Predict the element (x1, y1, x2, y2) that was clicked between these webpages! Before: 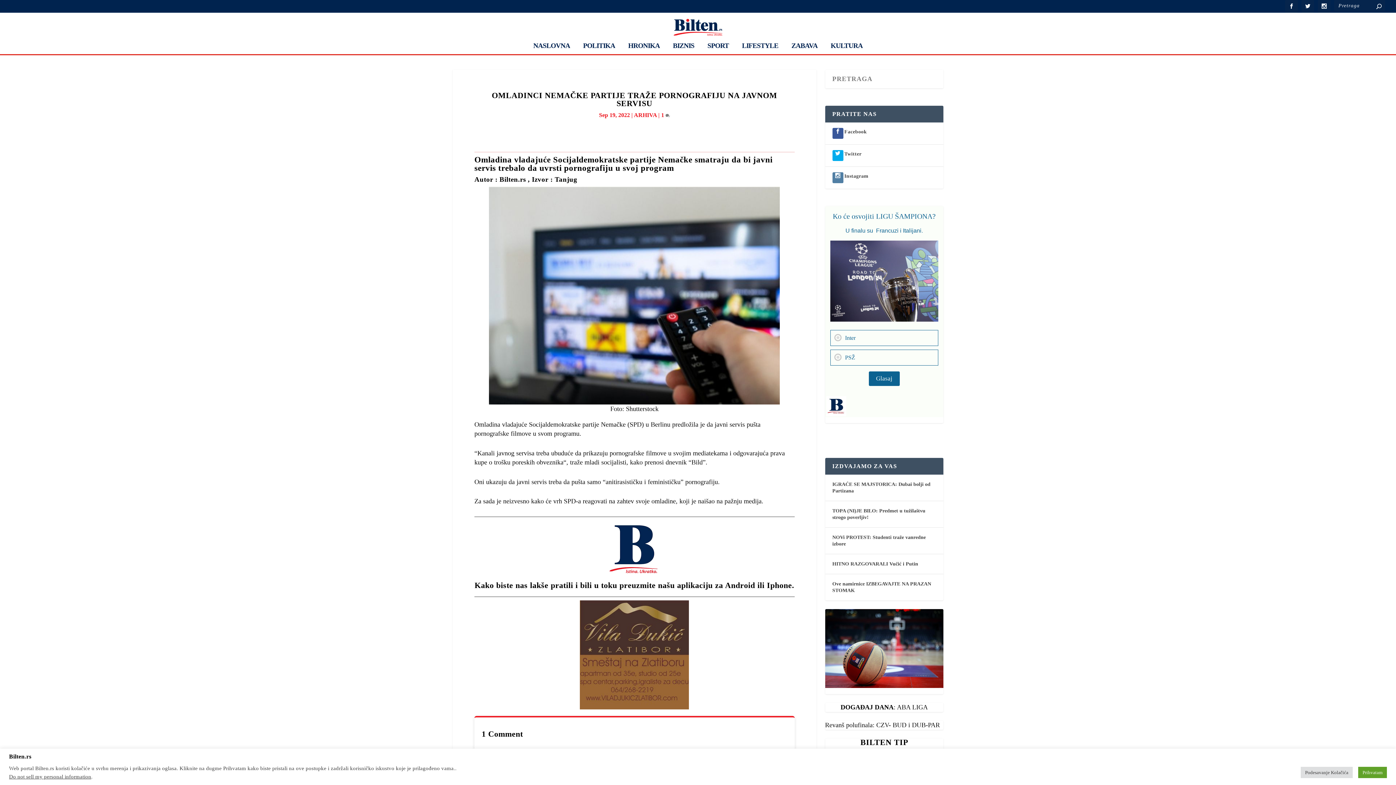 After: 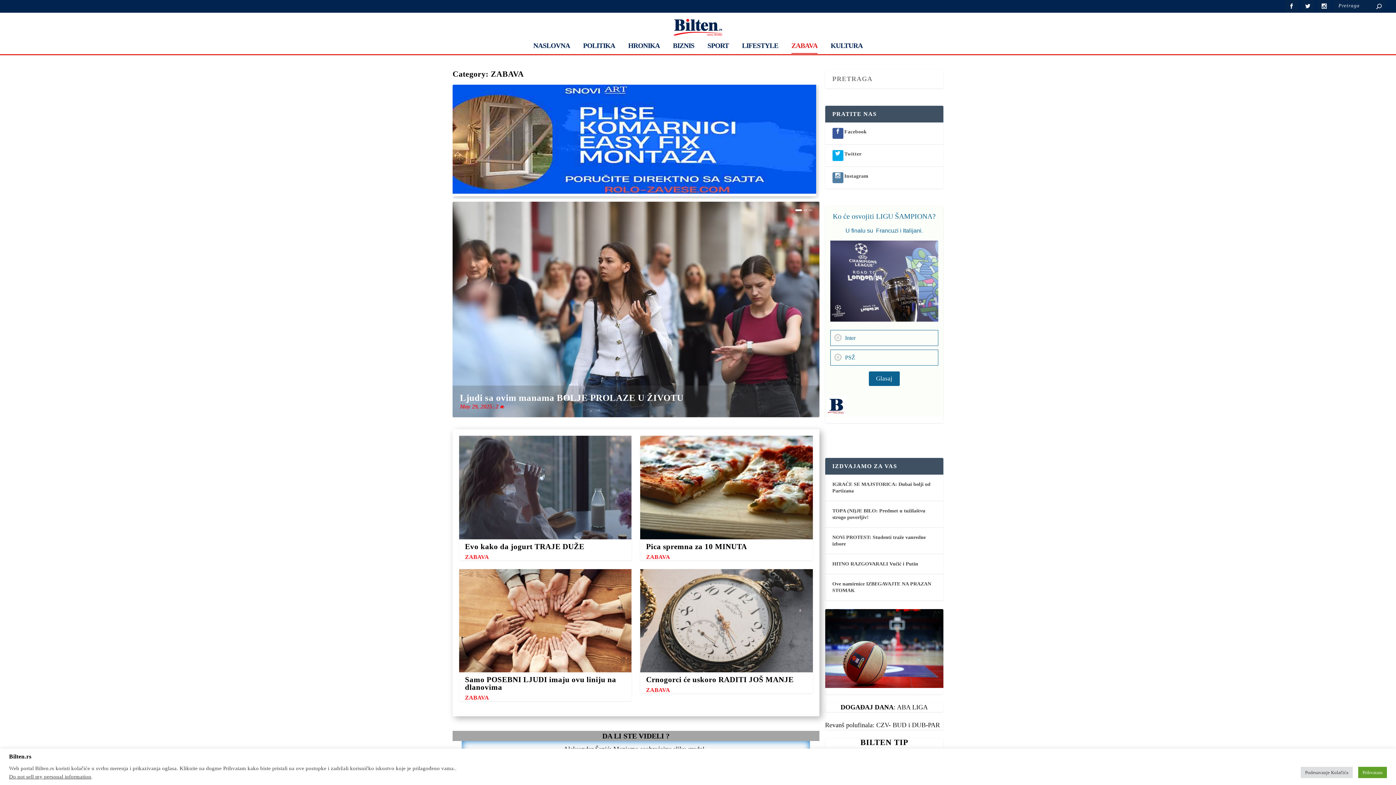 Action: bbox: (791, 42, 817, 53) label: ZABAVA